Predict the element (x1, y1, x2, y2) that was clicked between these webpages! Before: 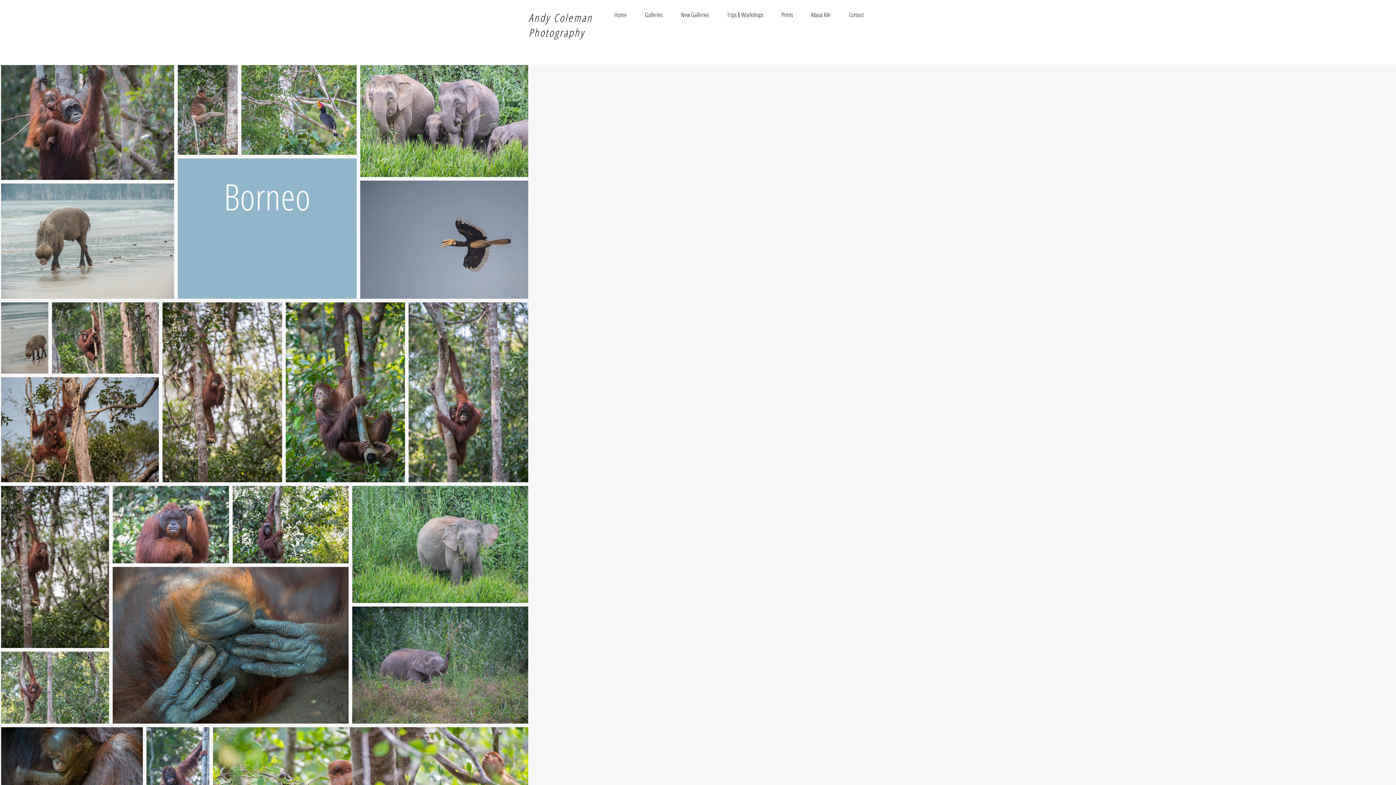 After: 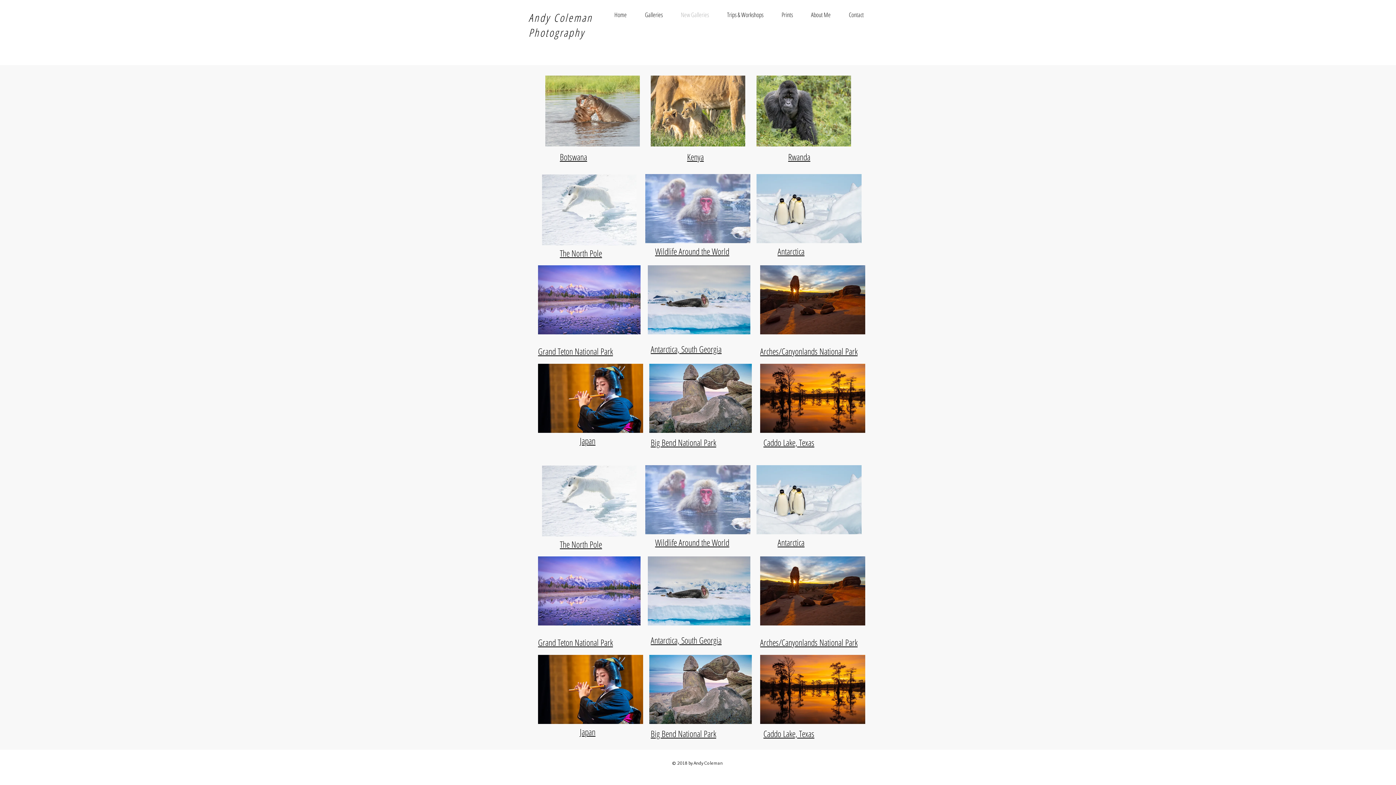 Action: label: New Galleries bbox: (672, 10, 718, 19)